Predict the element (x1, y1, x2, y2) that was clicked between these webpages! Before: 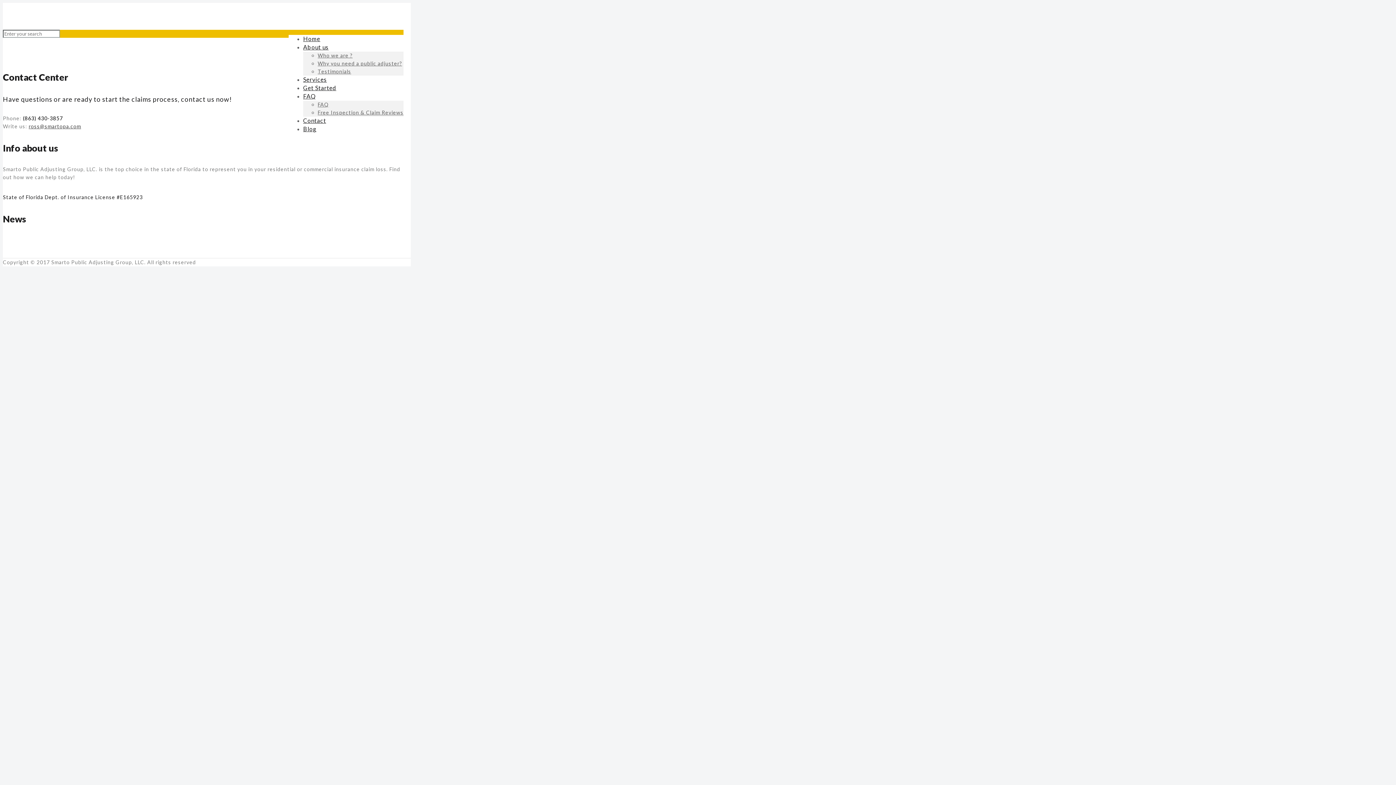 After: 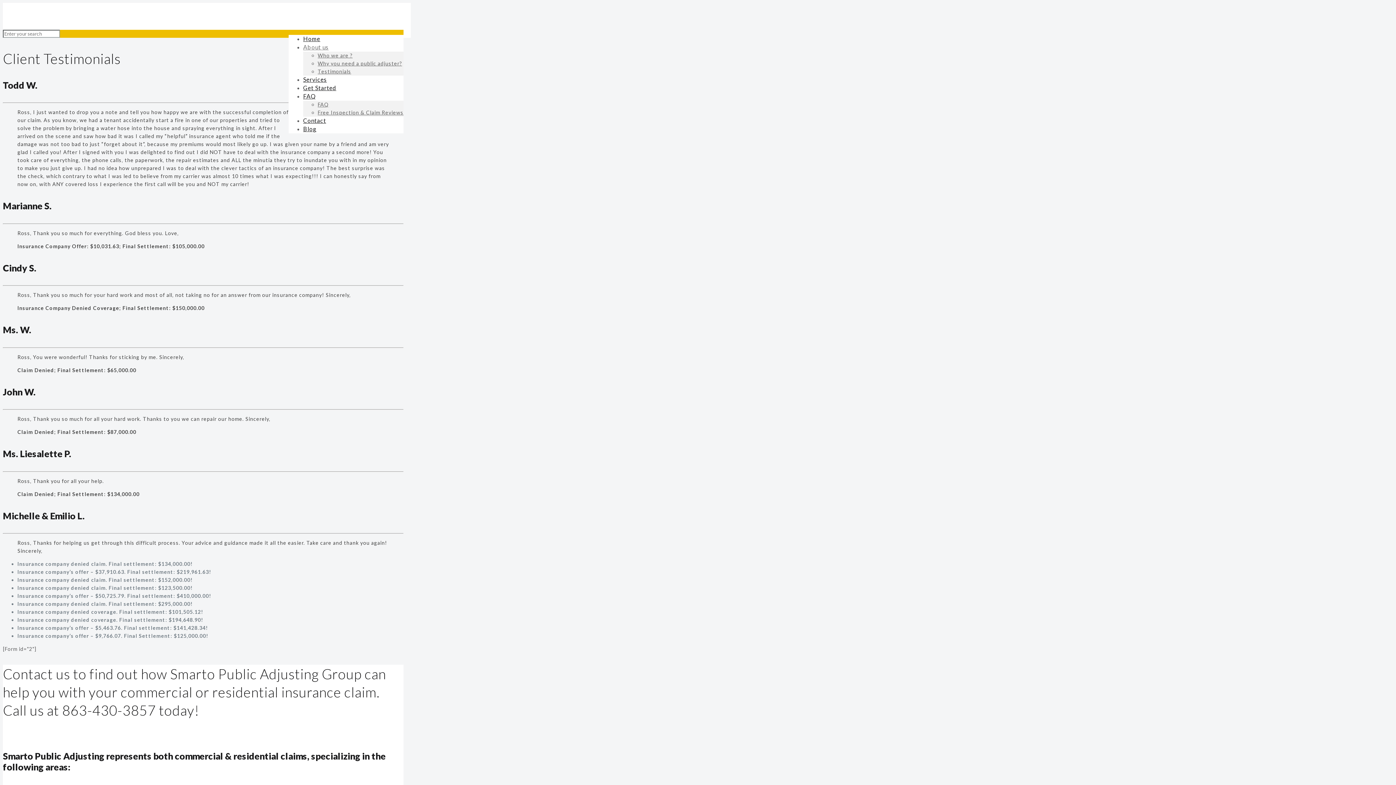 Action: label: Testimonials bbox: (317, 68, 351, 74)